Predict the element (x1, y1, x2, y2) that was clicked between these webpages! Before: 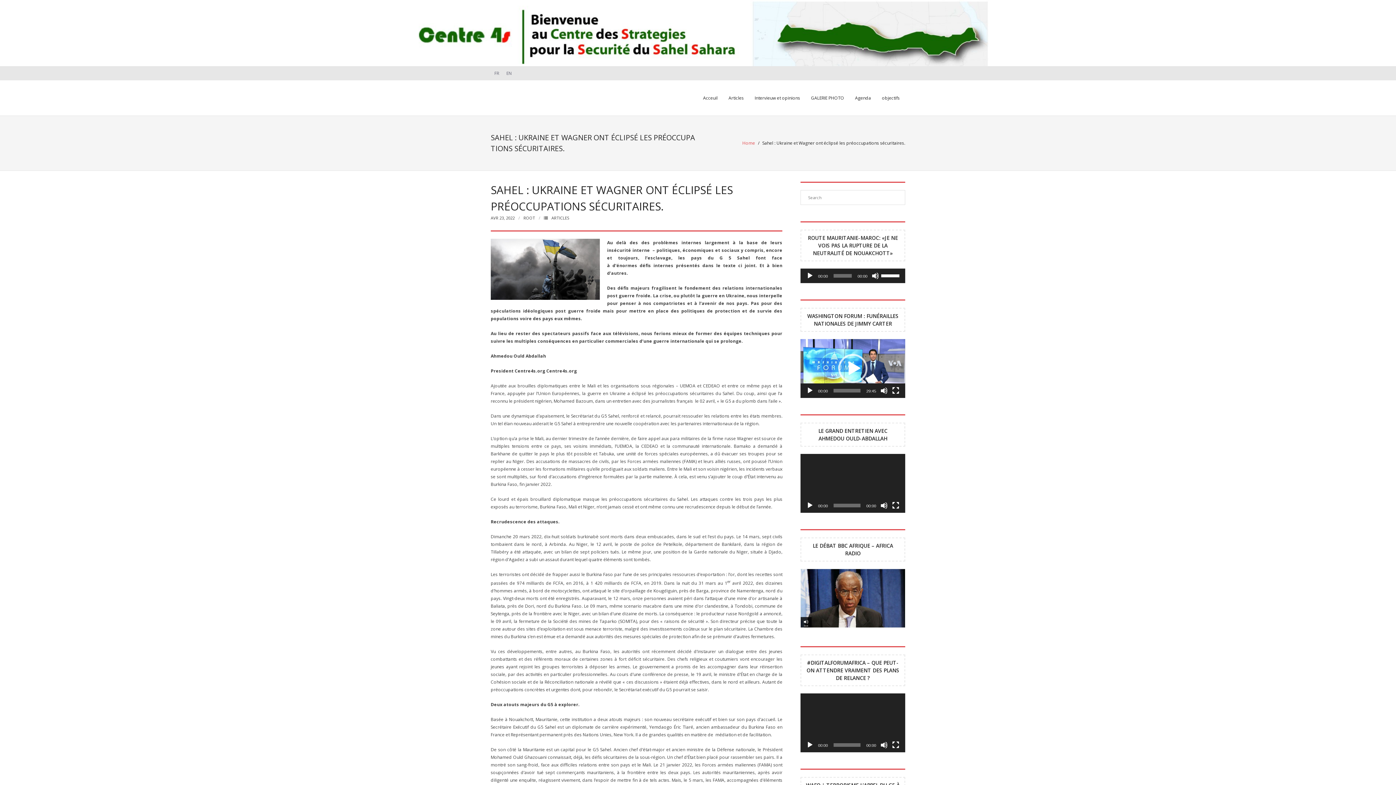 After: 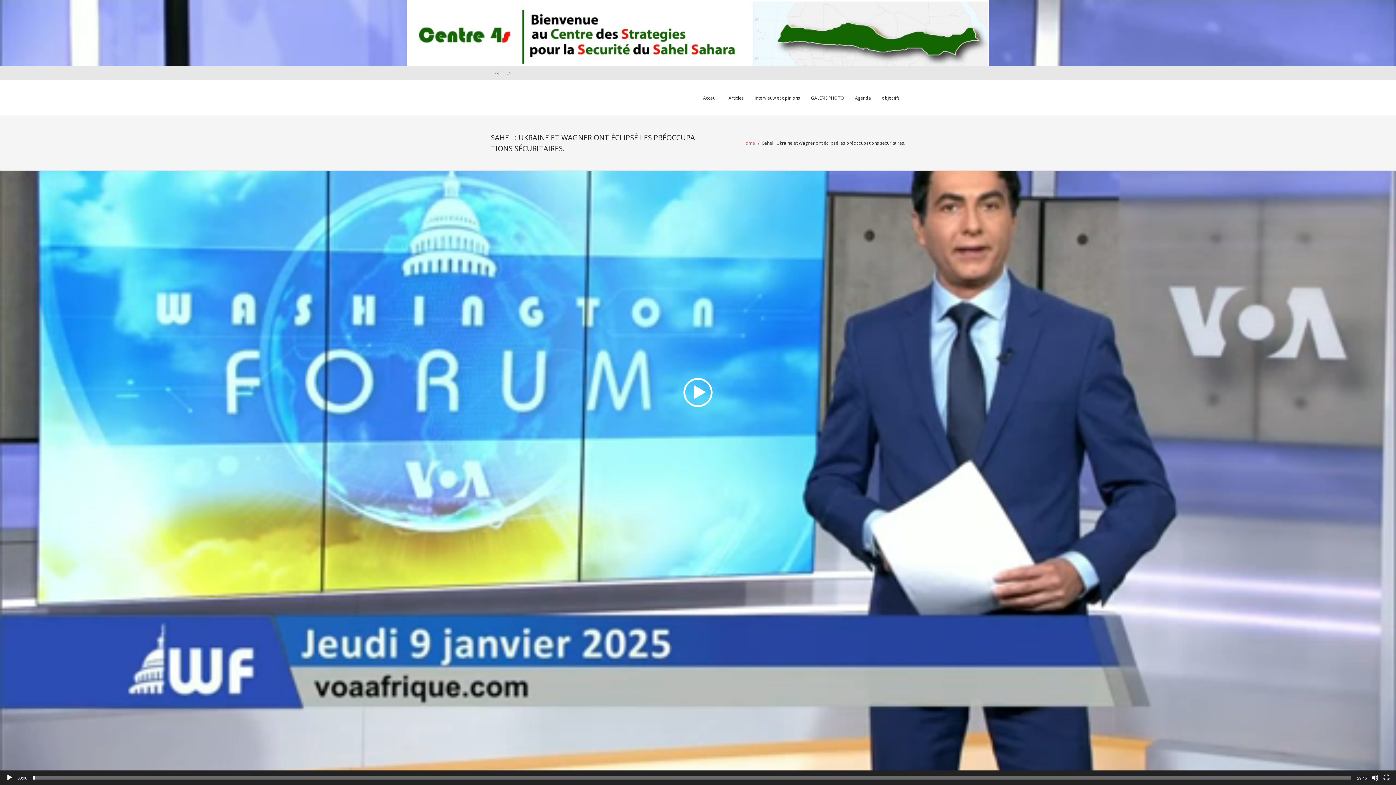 Action: label: Plein écran bbox: (892, 387, 899, 394)